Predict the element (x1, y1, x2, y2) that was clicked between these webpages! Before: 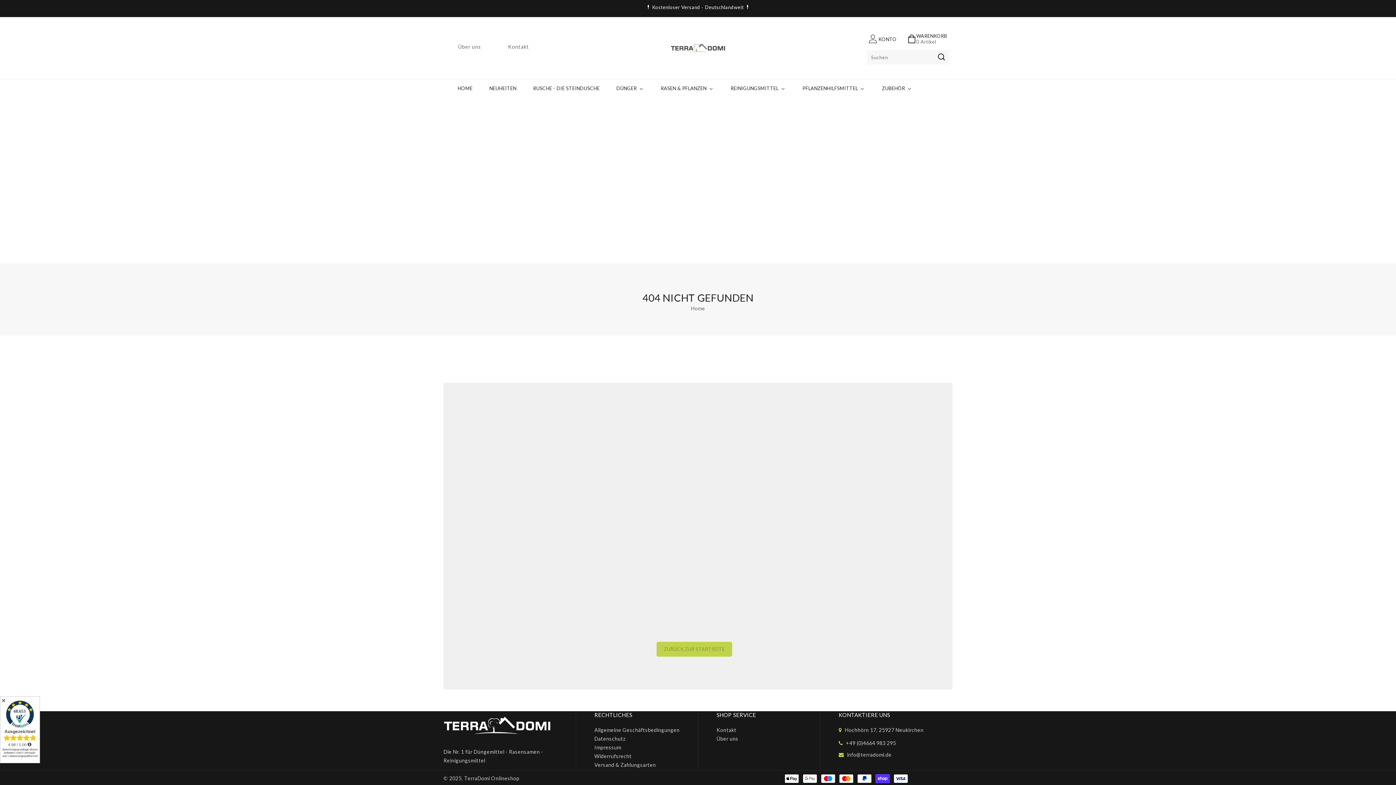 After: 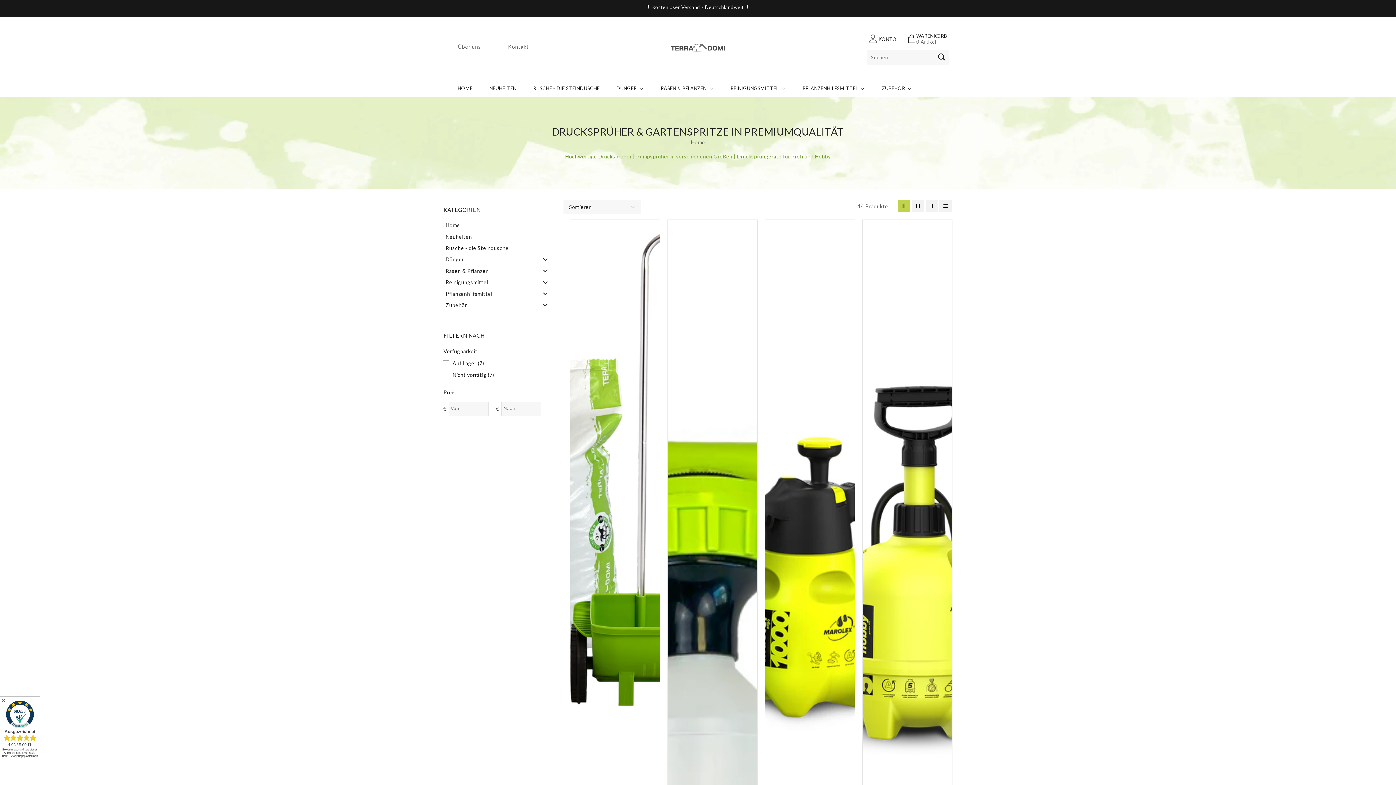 Action: label: Zubehör bbox: (873, 79, 920, 97)